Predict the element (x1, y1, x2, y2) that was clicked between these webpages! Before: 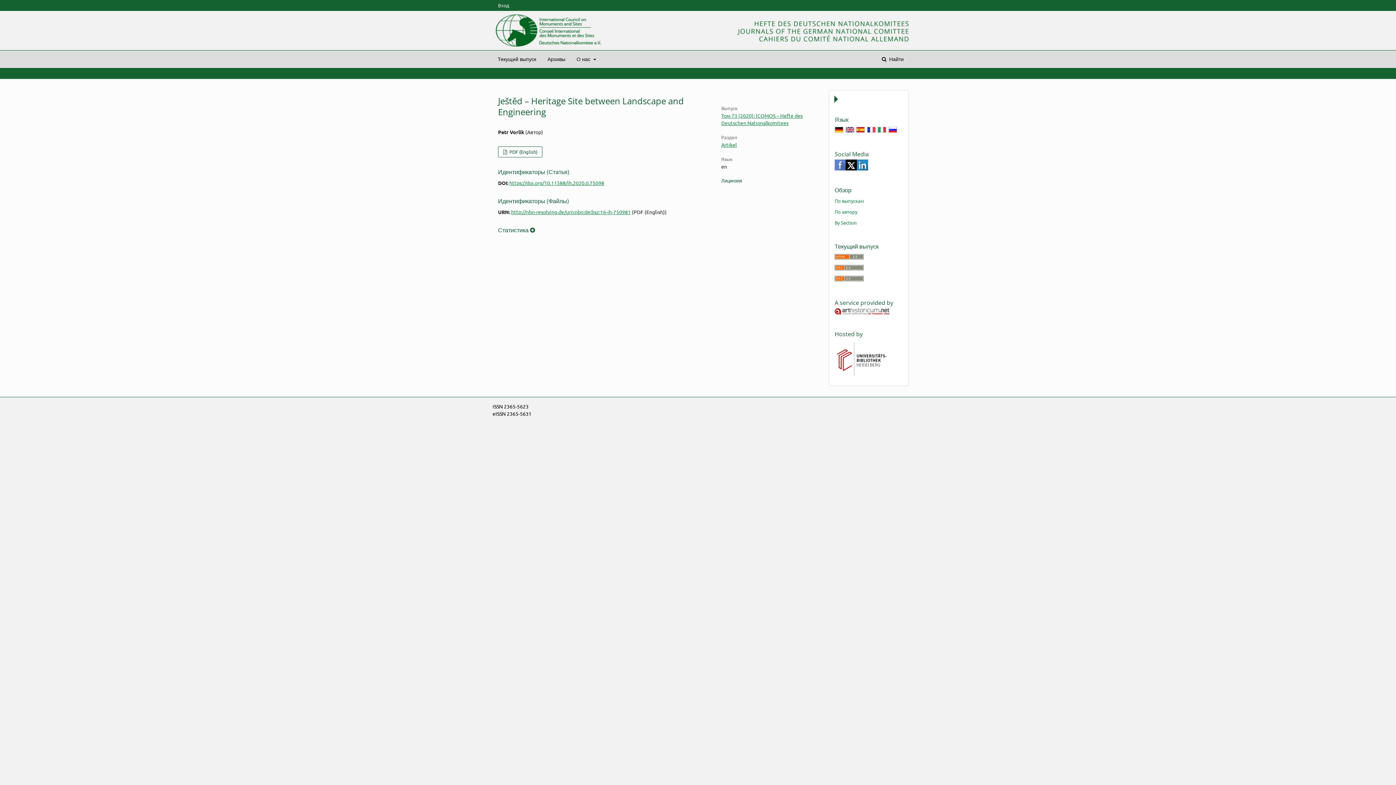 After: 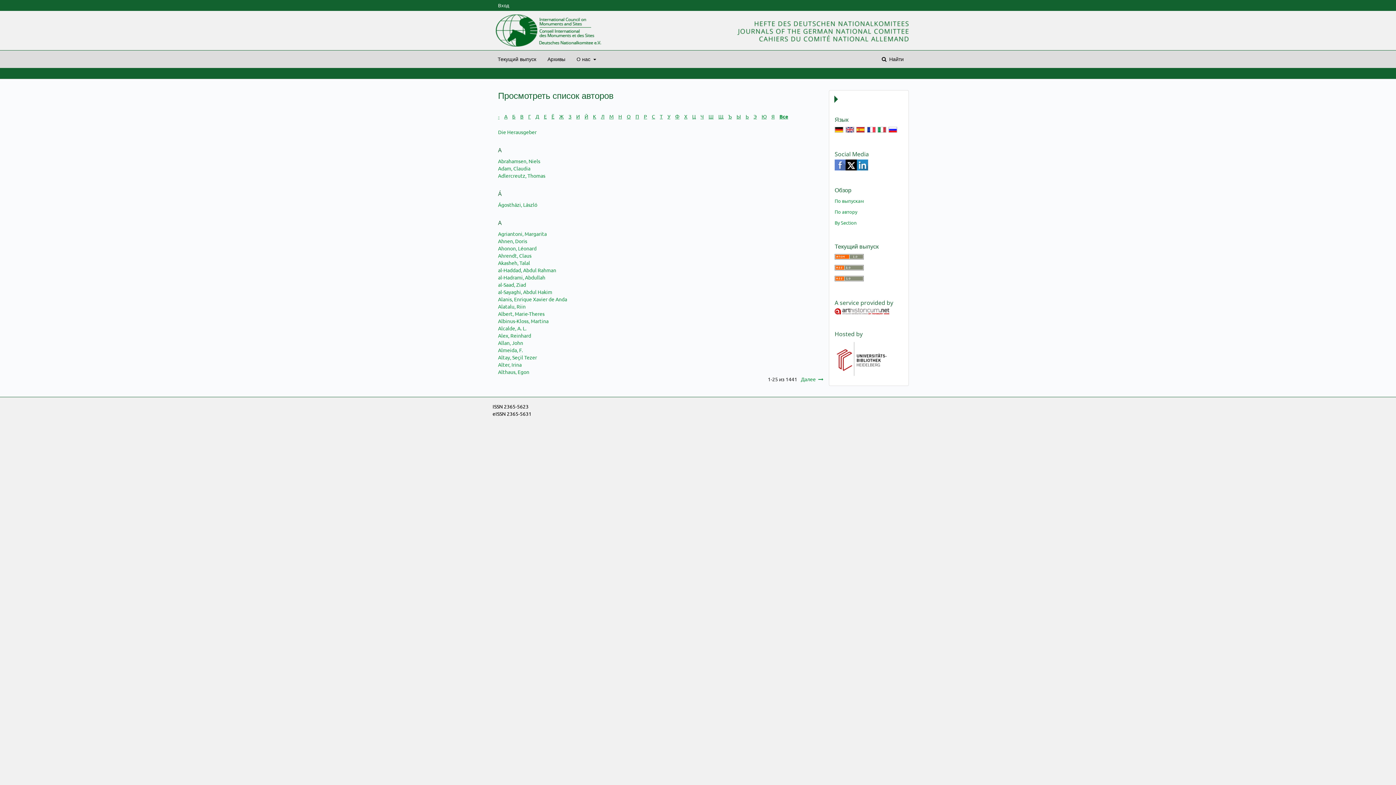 Action: label: По автору bbox: (834, 208, 857, 214)